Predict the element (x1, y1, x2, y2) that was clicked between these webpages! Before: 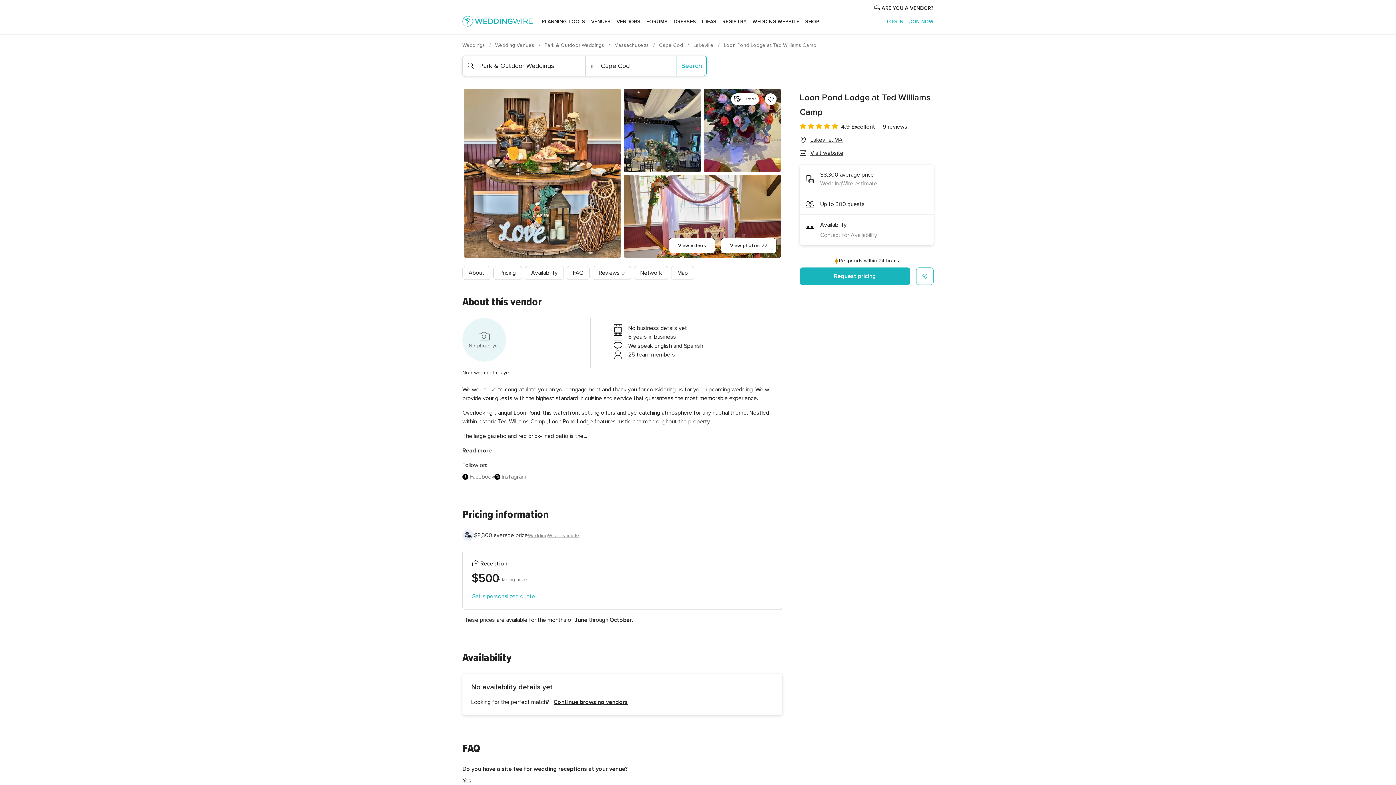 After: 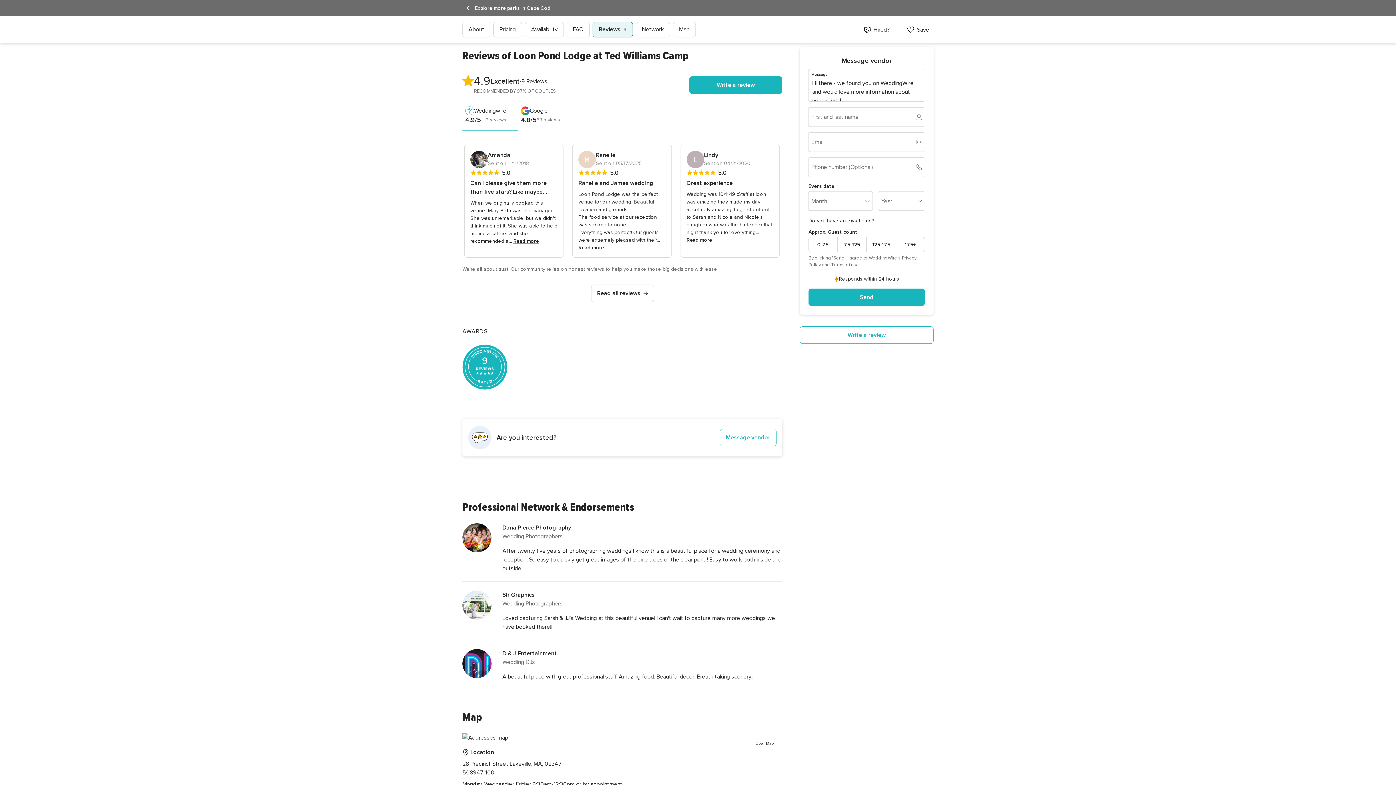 Action: bbox: (882, 122, 907, 131) label: 9 reviews